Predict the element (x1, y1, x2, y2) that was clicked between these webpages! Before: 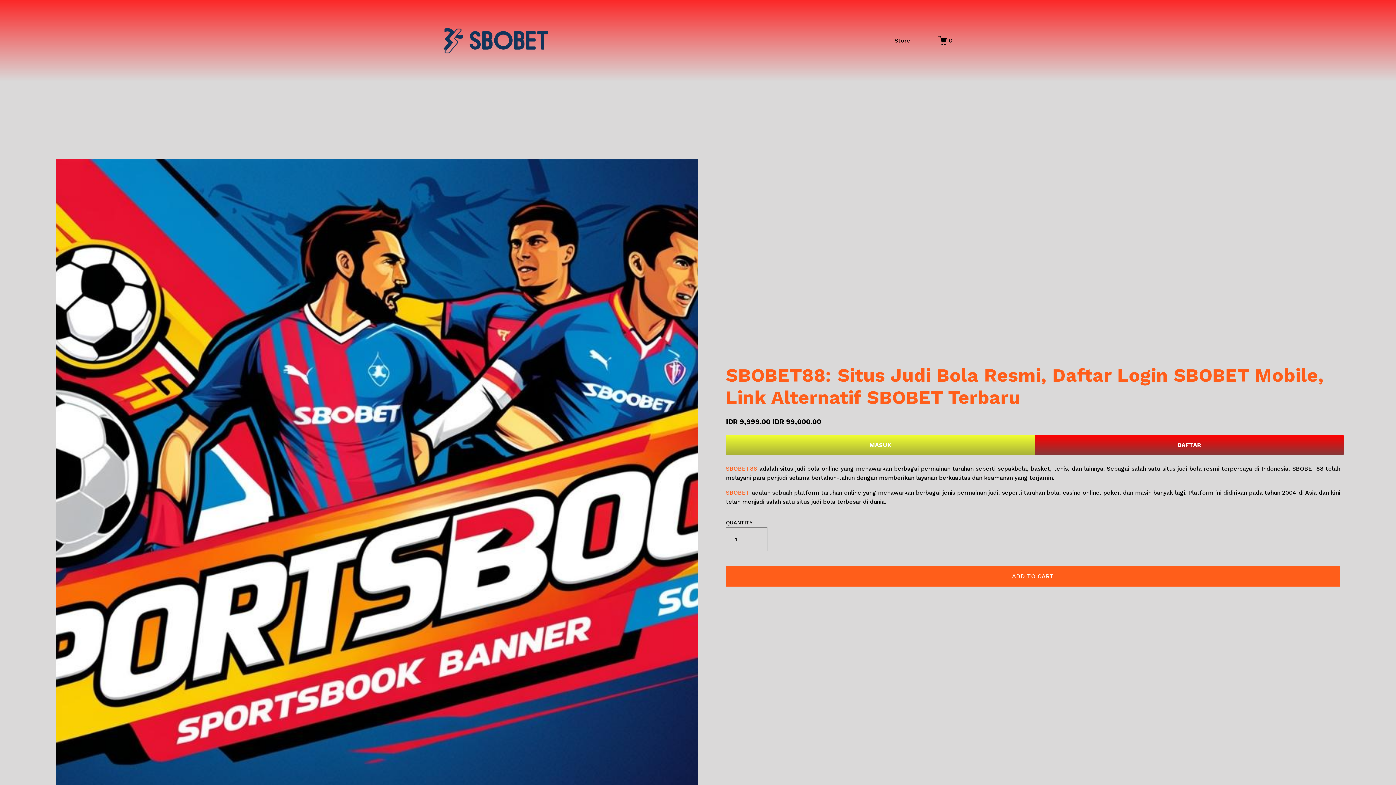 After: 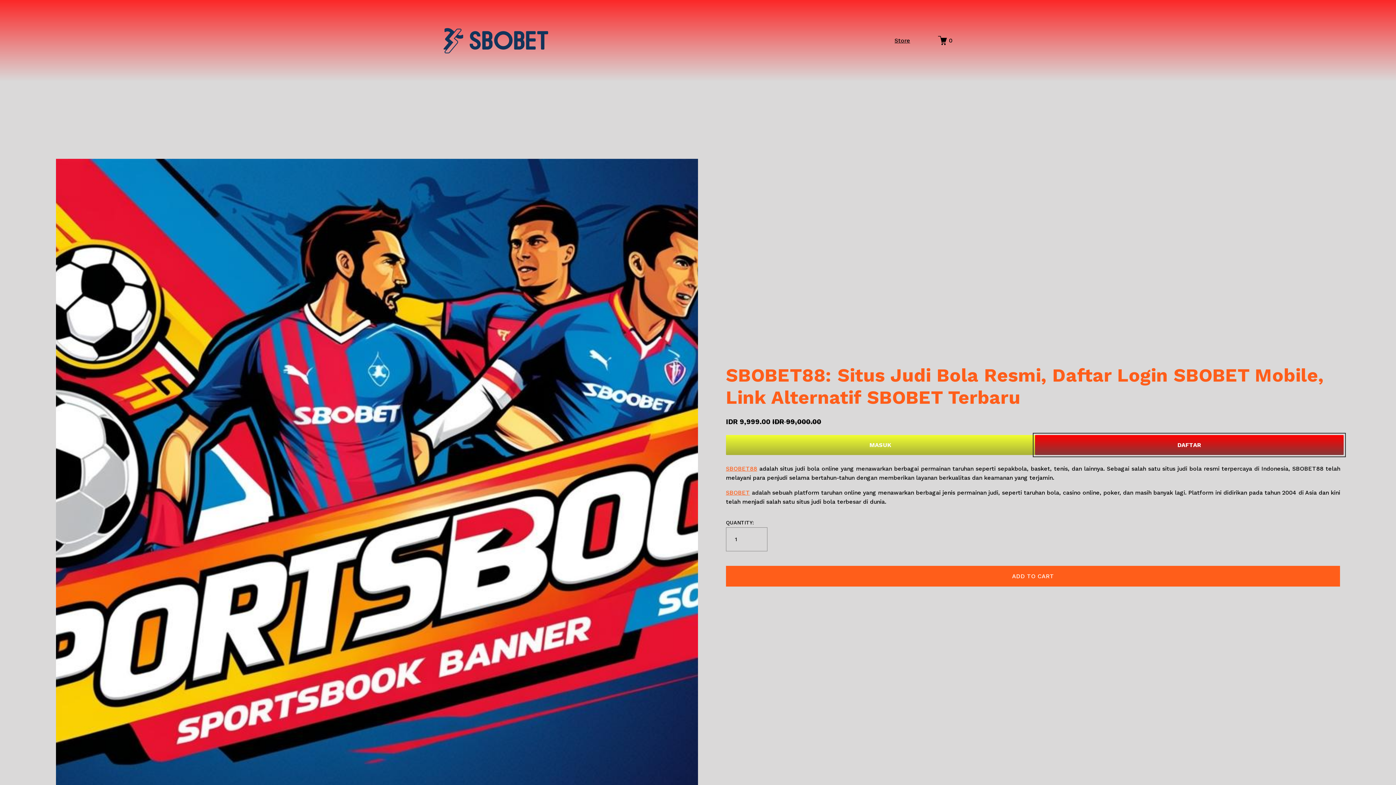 Action: bbox: (1035, 435, 1344, 455) label: DAFTAR